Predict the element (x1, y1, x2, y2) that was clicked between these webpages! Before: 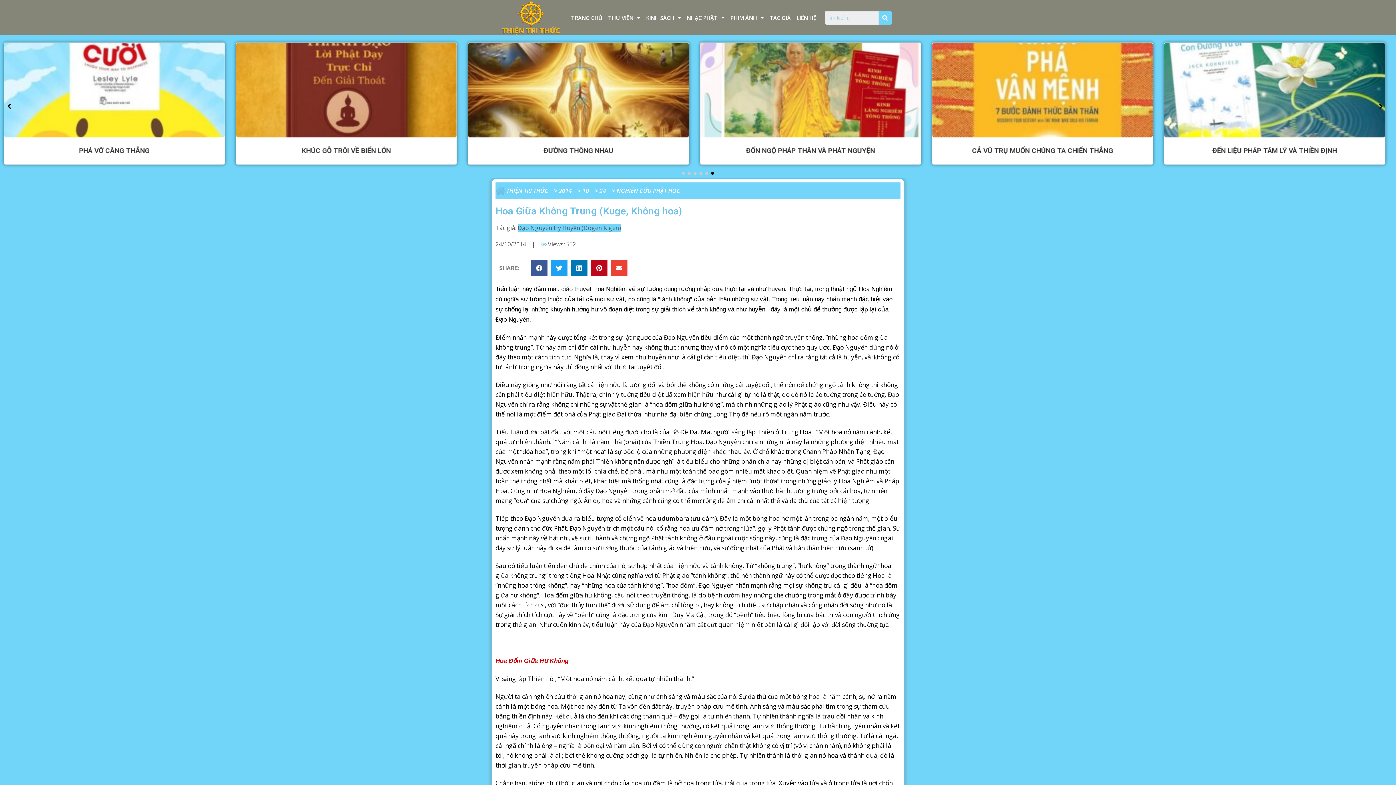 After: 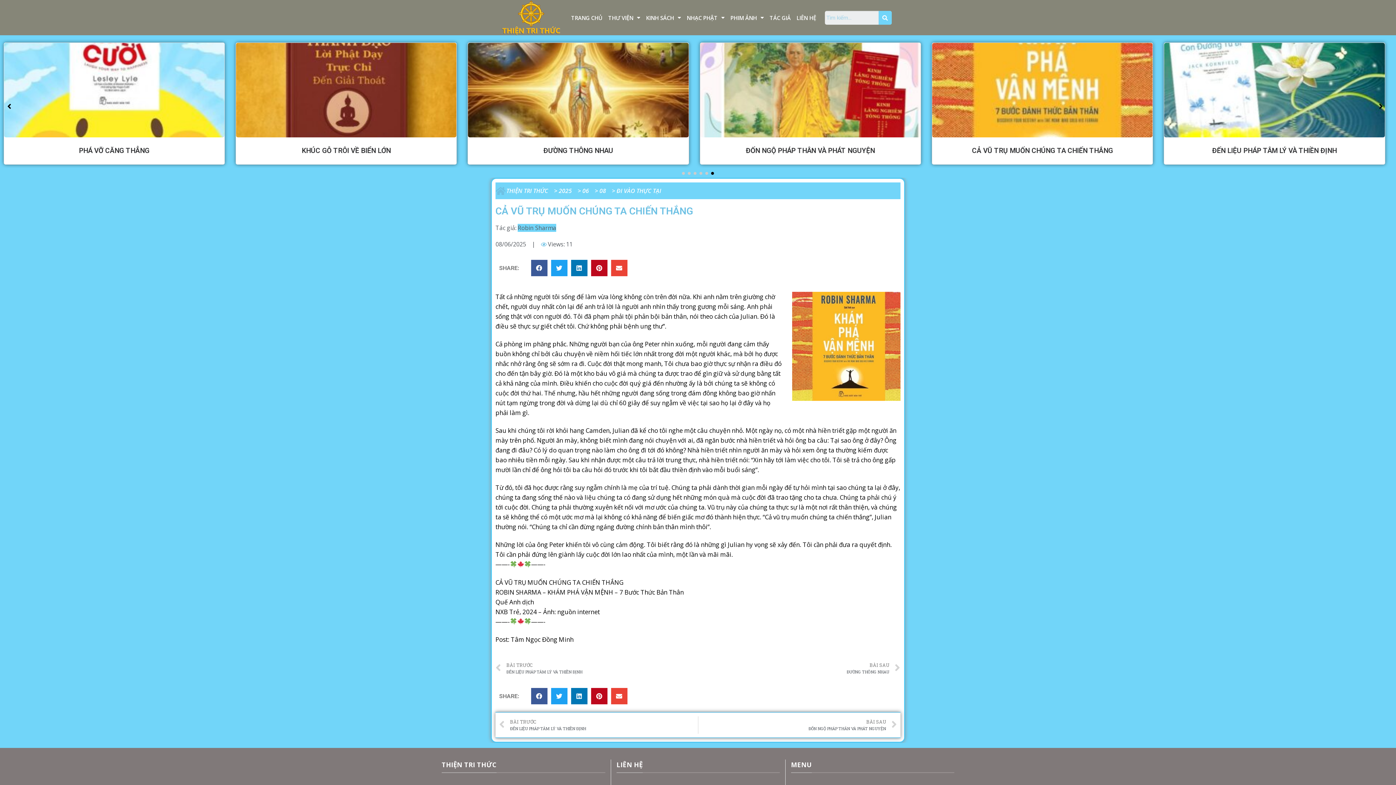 Action: bbox: (468, 42, 688, 137)